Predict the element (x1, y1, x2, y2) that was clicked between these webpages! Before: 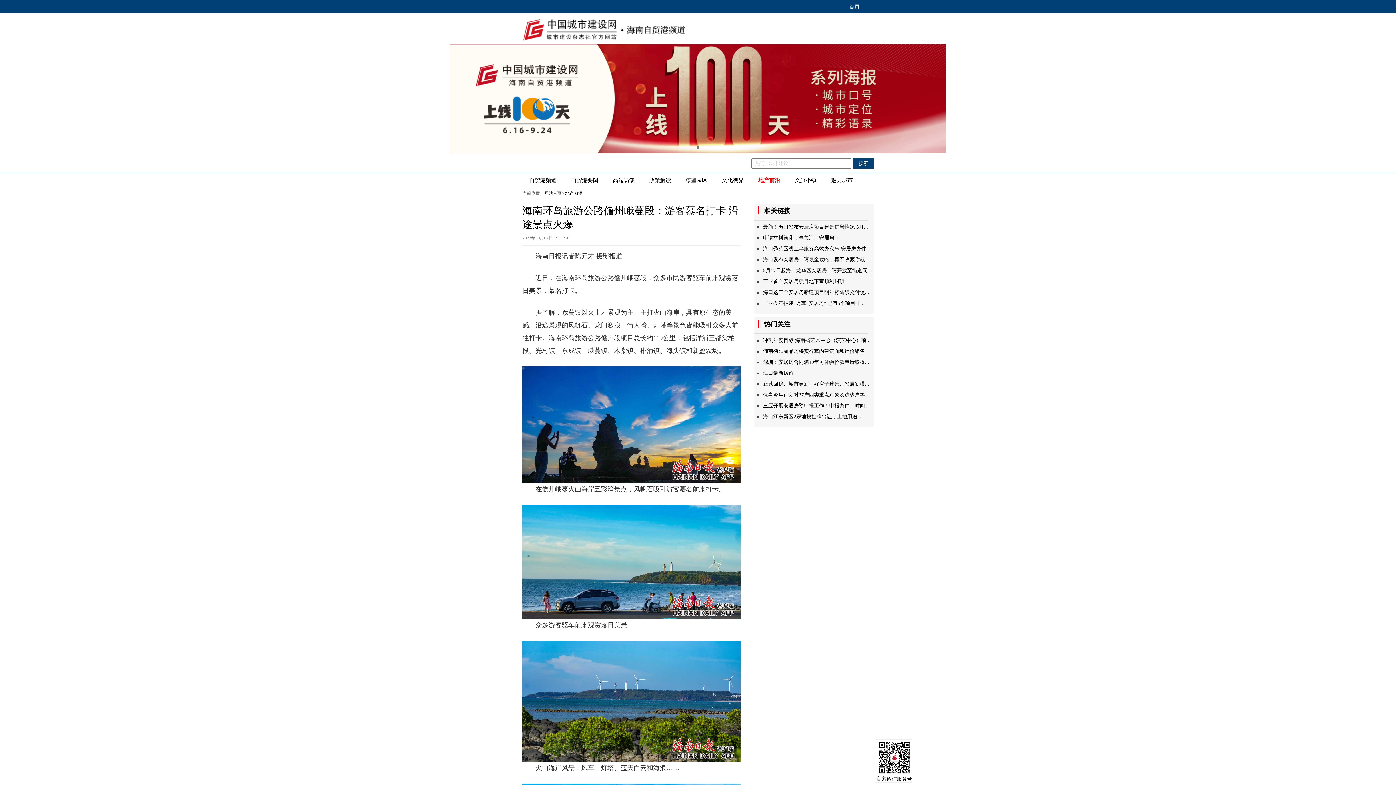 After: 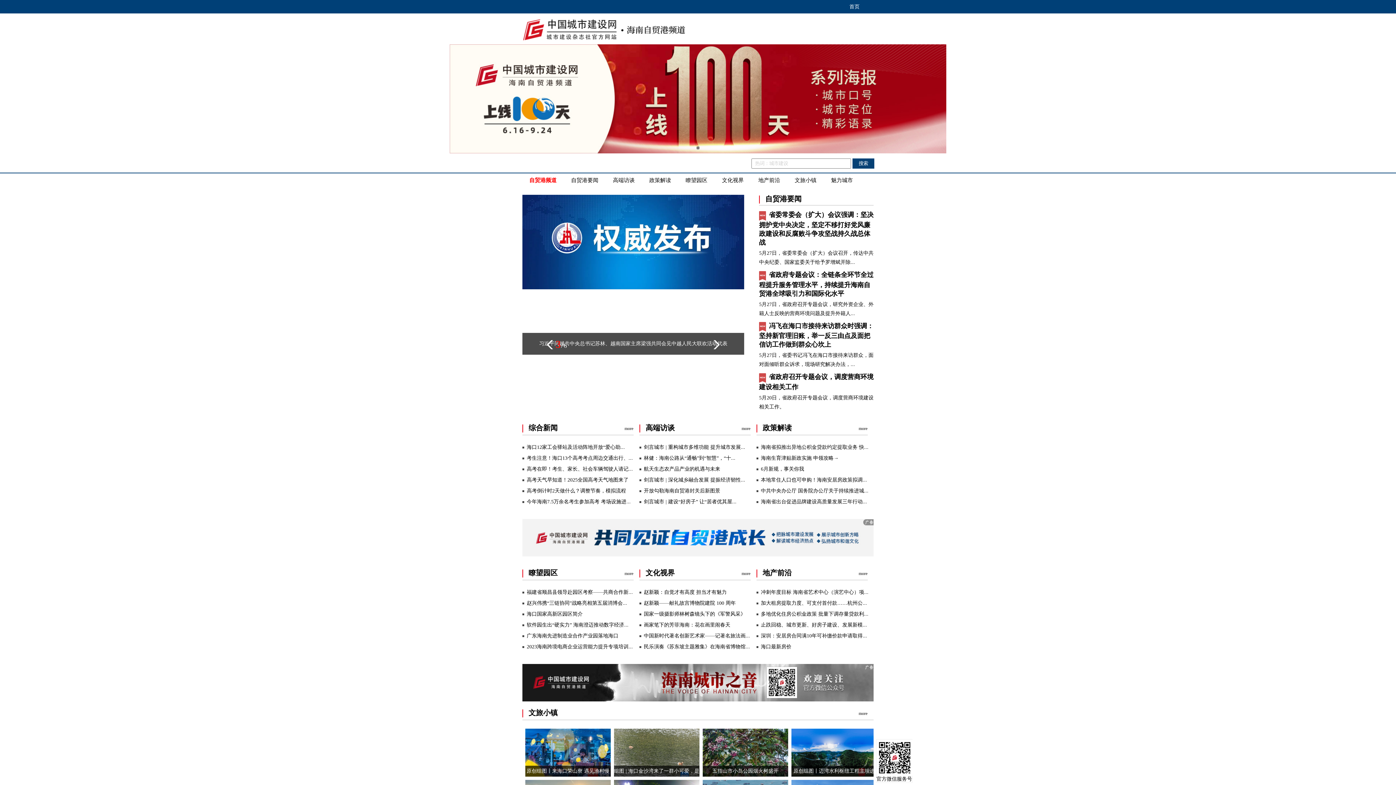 Action: label: 自贸港频道 bbox: (522, 173, 564, 187)